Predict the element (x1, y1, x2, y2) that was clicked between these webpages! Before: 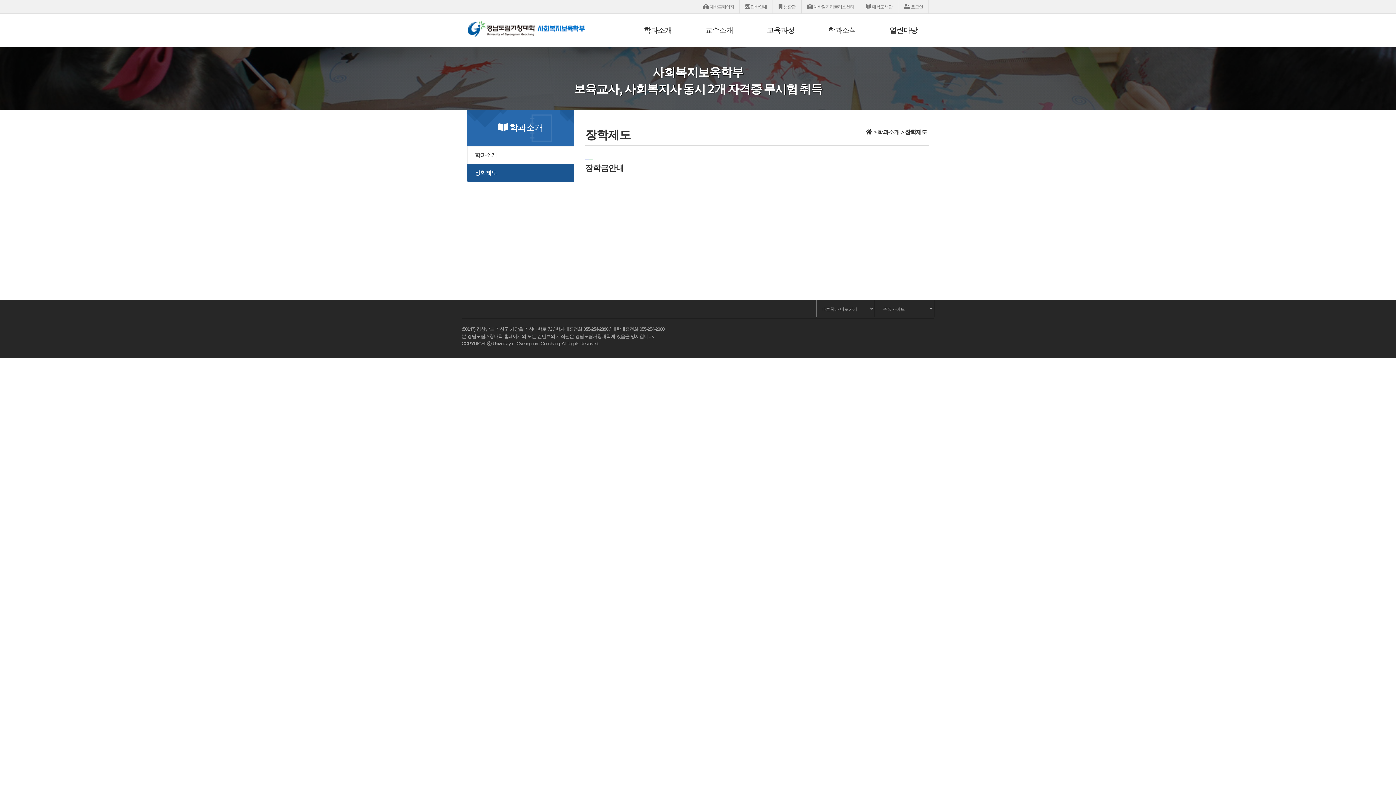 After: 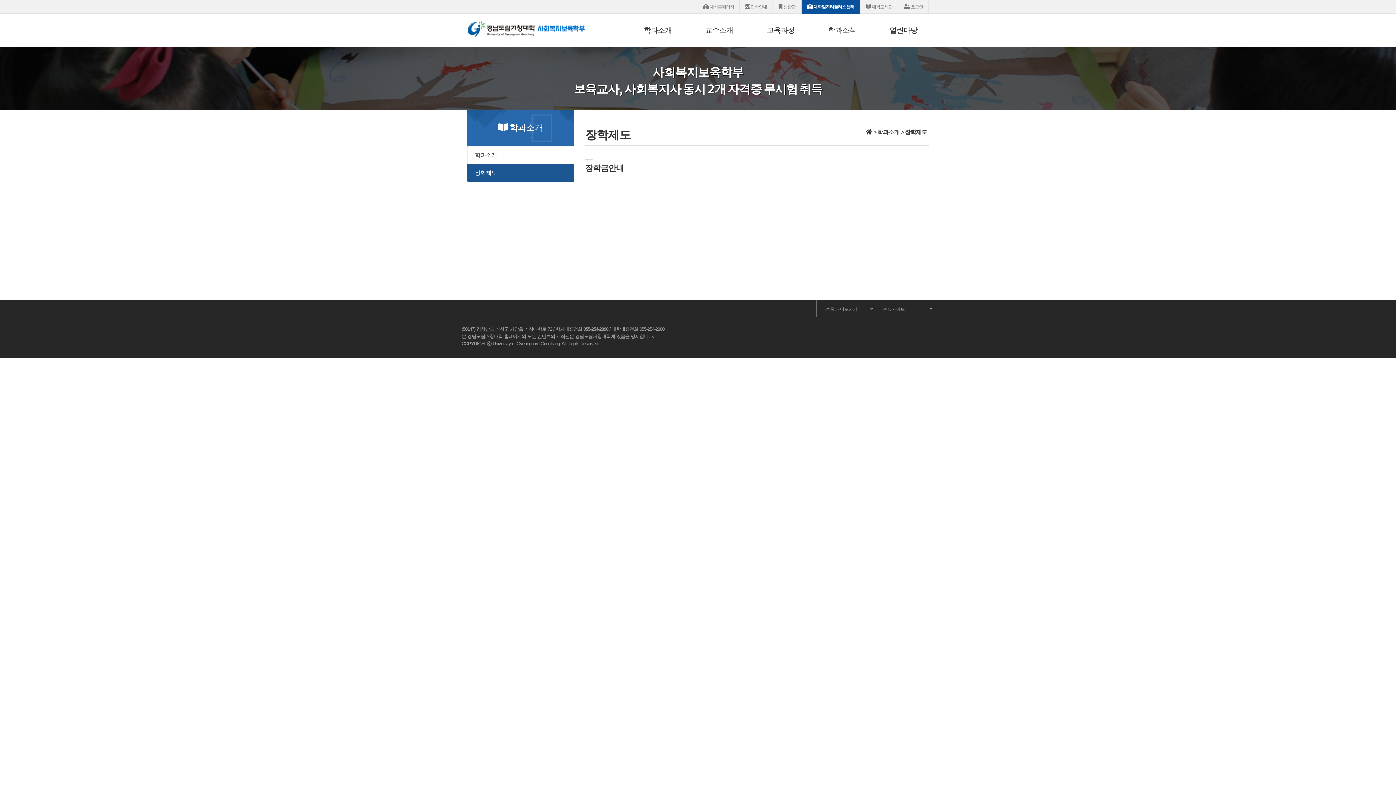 Action: label:  대학일자리플러스센터 bbox: (807, 4, 854, 9)